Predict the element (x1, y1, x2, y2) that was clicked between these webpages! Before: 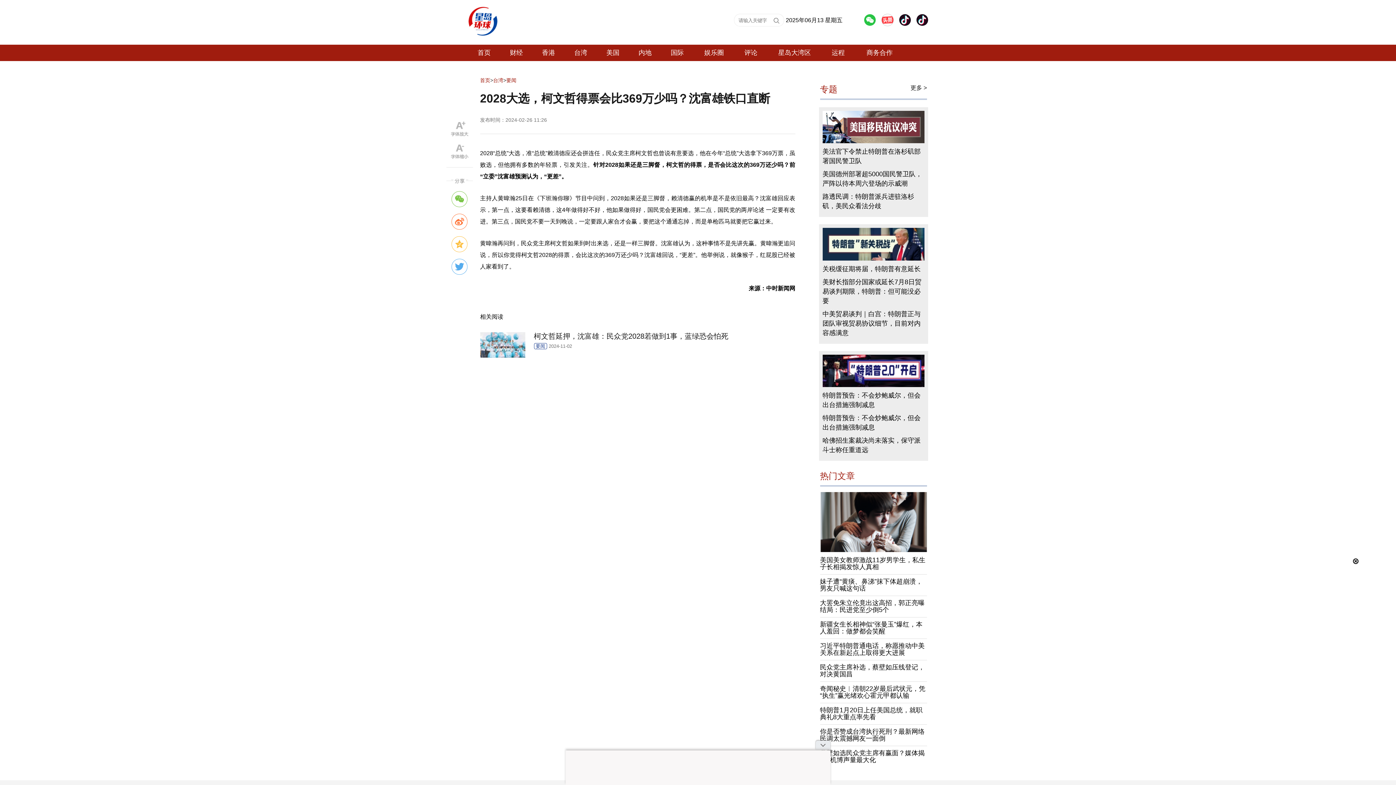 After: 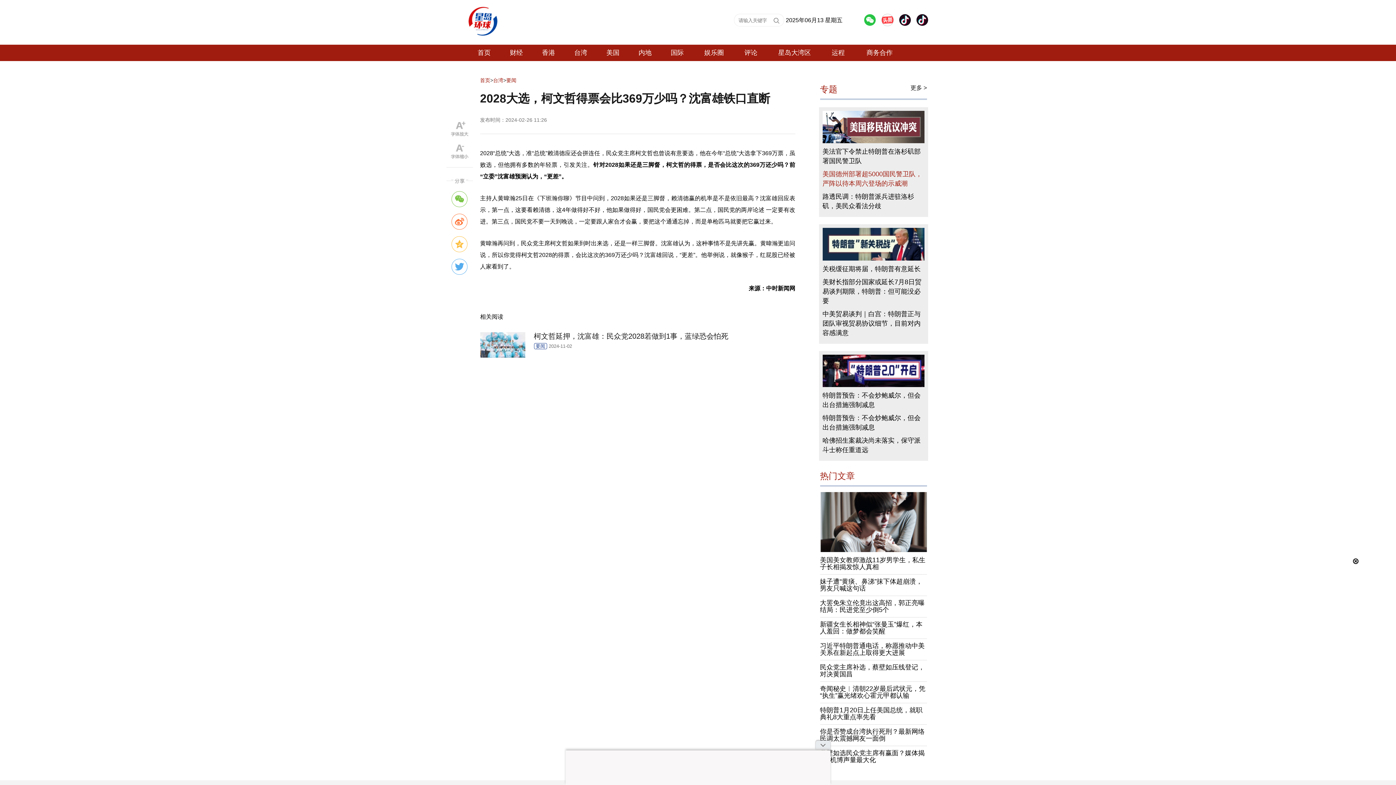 Action: bbox: (822, 169, 924, 188) label: 美国德州部署超5000国民警卫队，严阵以待本周六登场的示威潮